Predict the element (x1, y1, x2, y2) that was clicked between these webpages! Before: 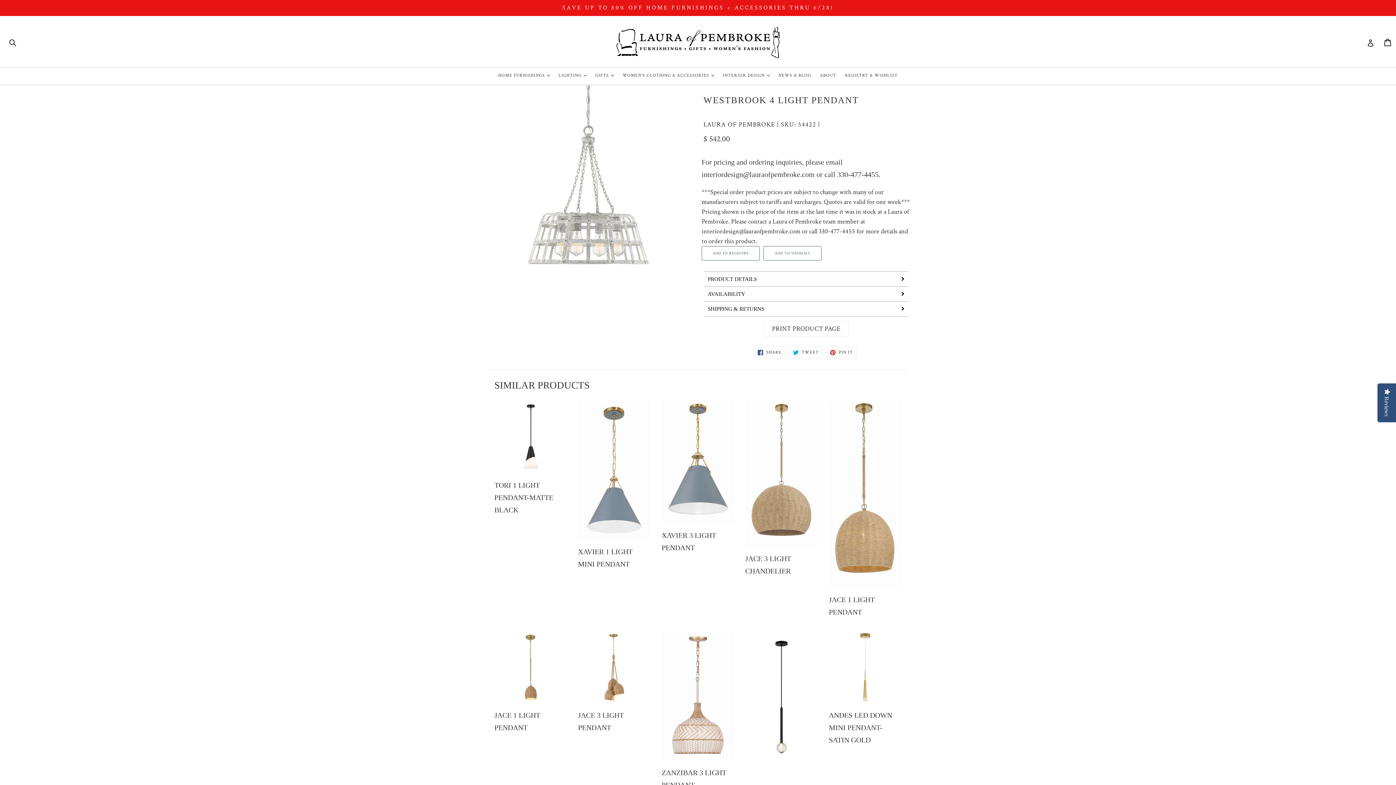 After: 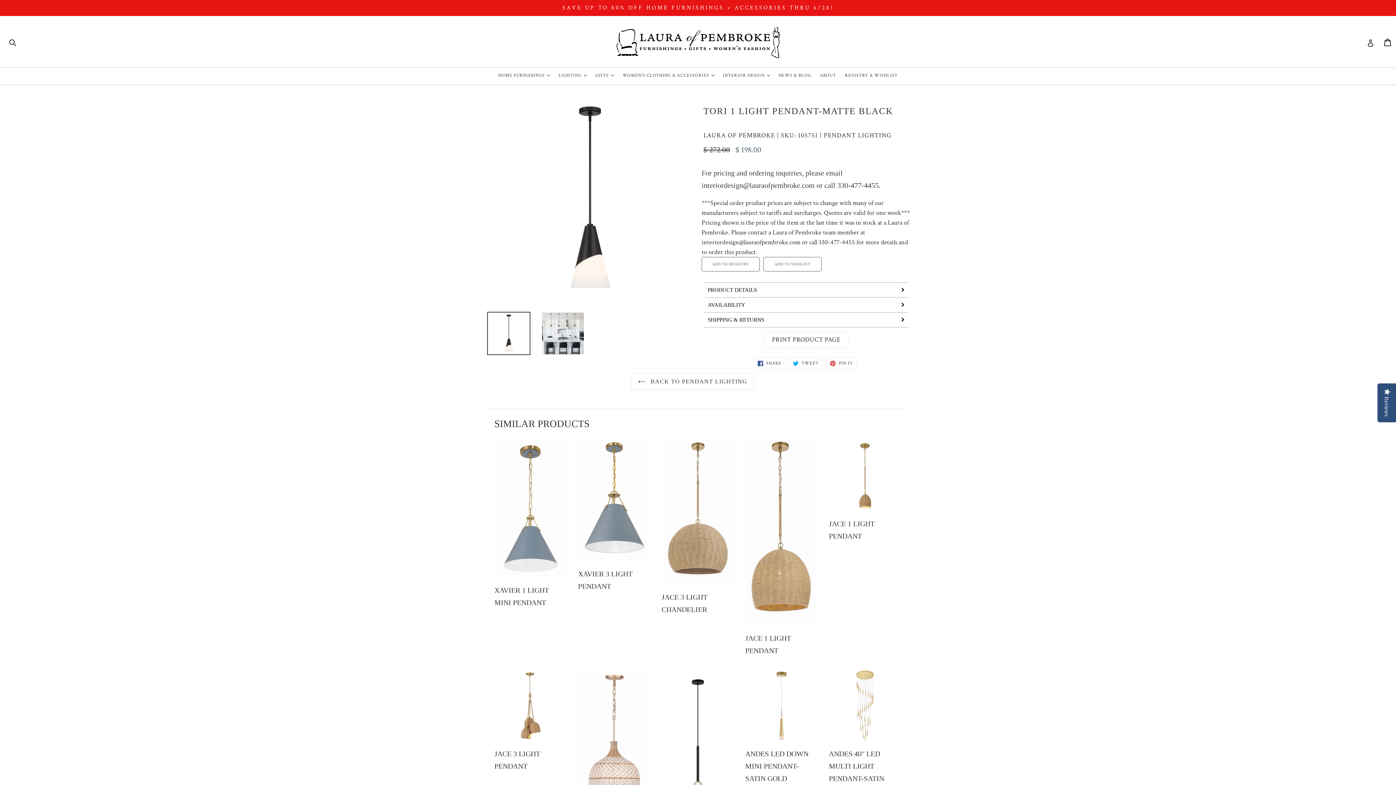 Action: bbox: (494, 400, 567, 516) label: TORI 1 LIGHT PENDANT-MATTE BLACK